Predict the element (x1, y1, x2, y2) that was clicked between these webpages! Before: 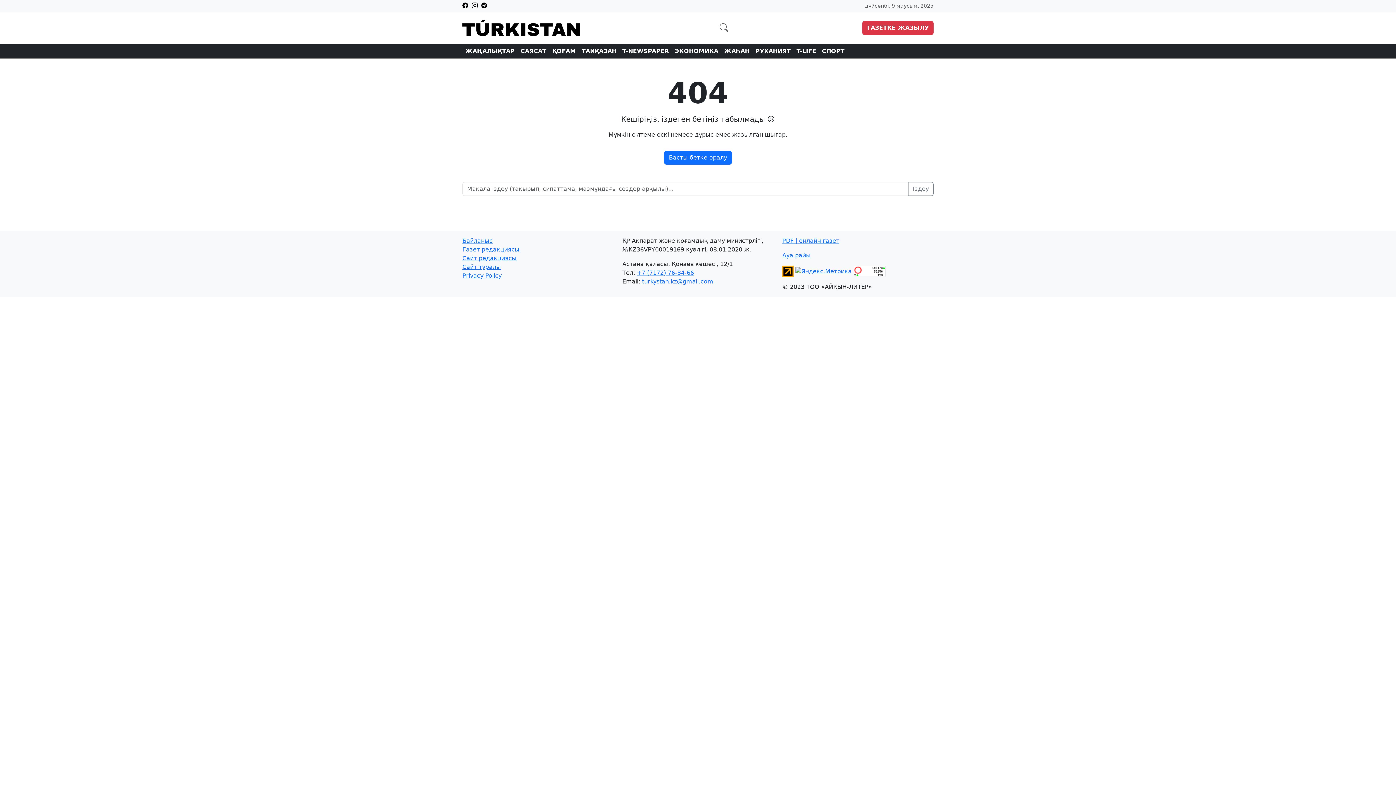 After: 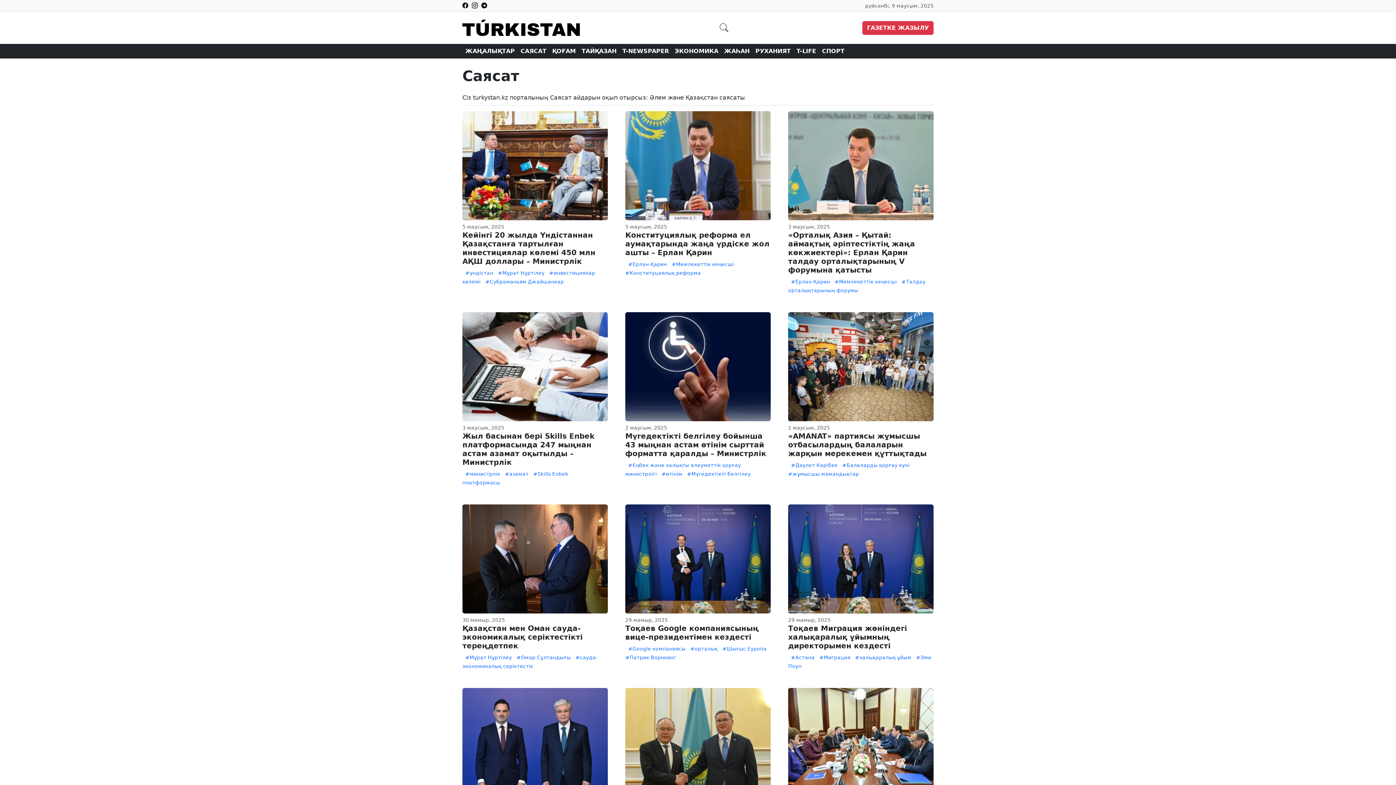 Action: bbox: (517, 44, 549, 58) label: САЯСАТ